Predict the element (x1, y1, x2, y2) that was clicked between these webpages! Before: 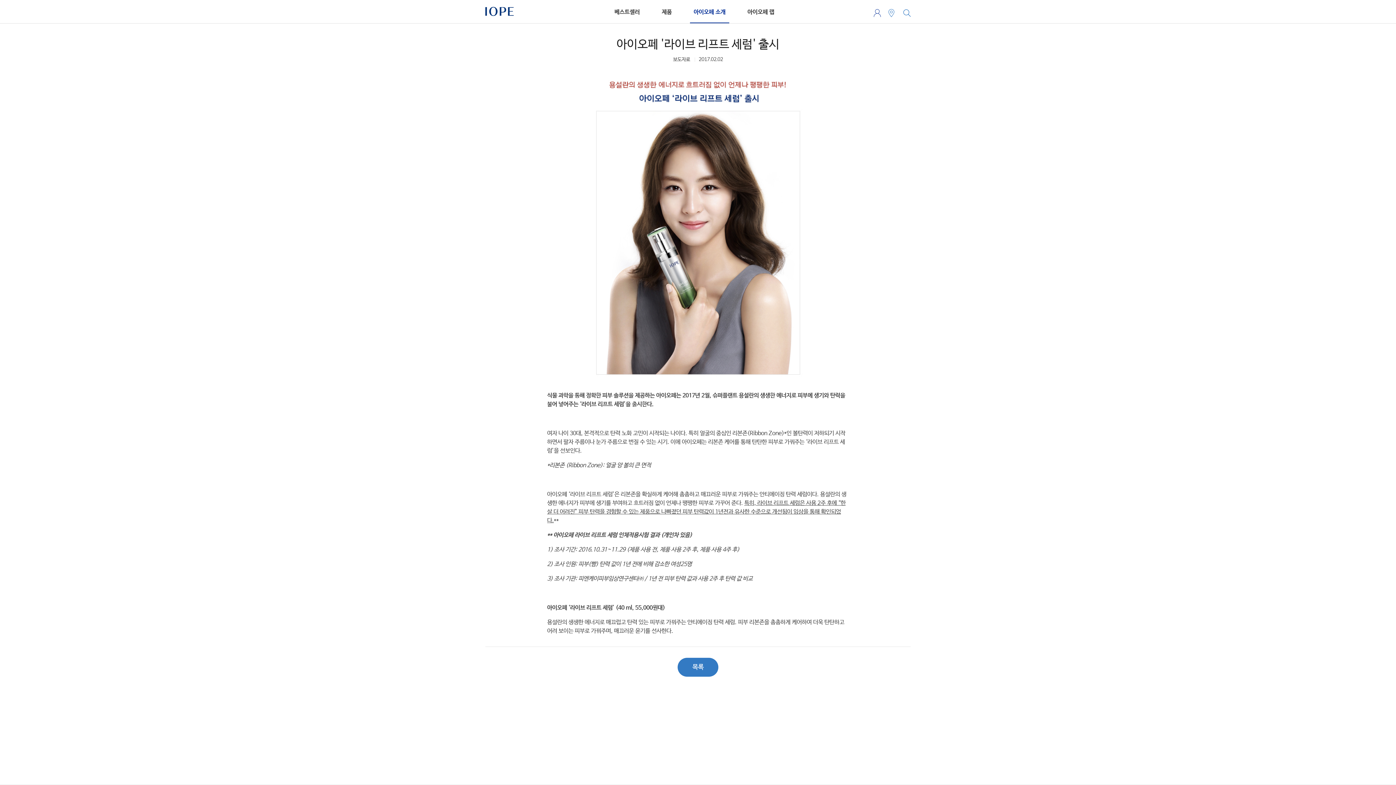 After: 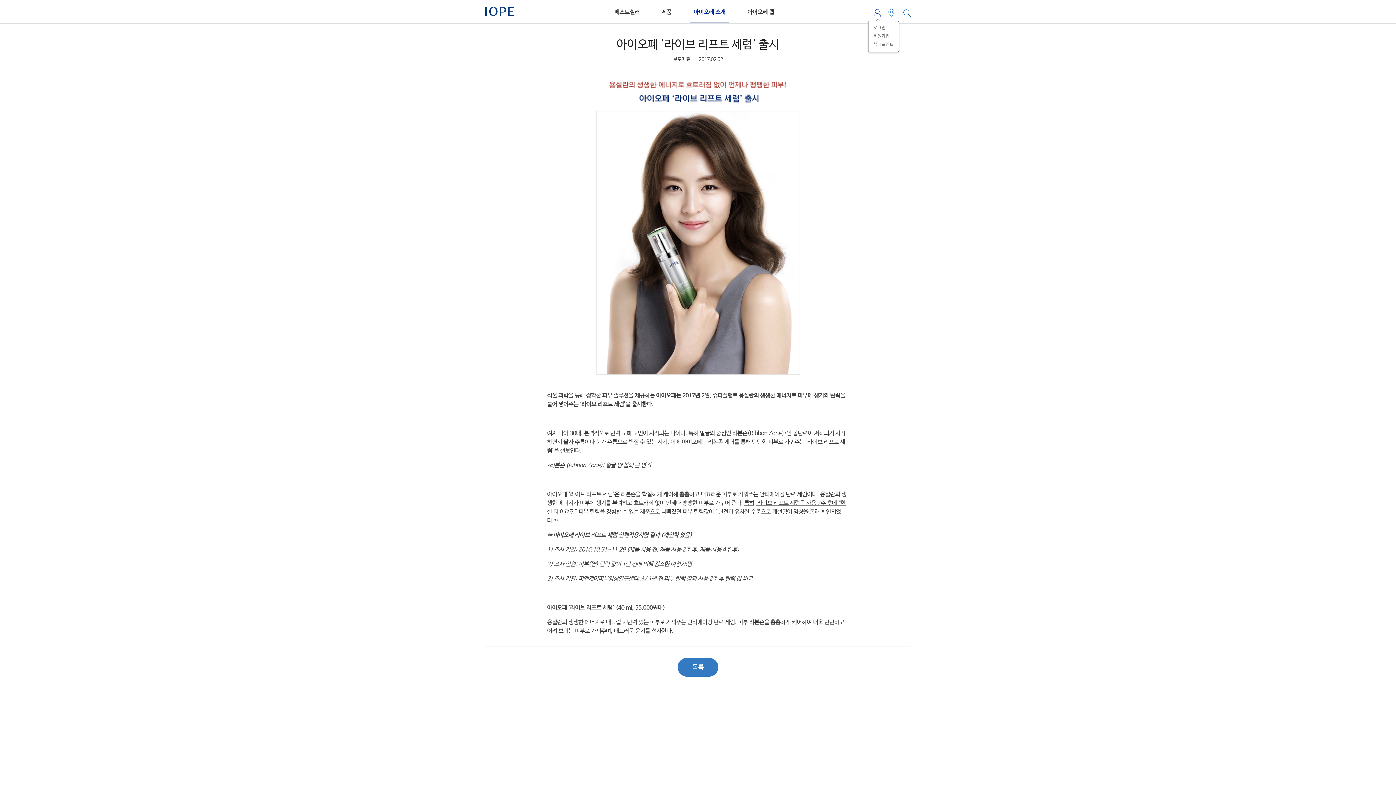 Action: bbox: (873, 7, 881, 18) label: 회원 메뉴 열기